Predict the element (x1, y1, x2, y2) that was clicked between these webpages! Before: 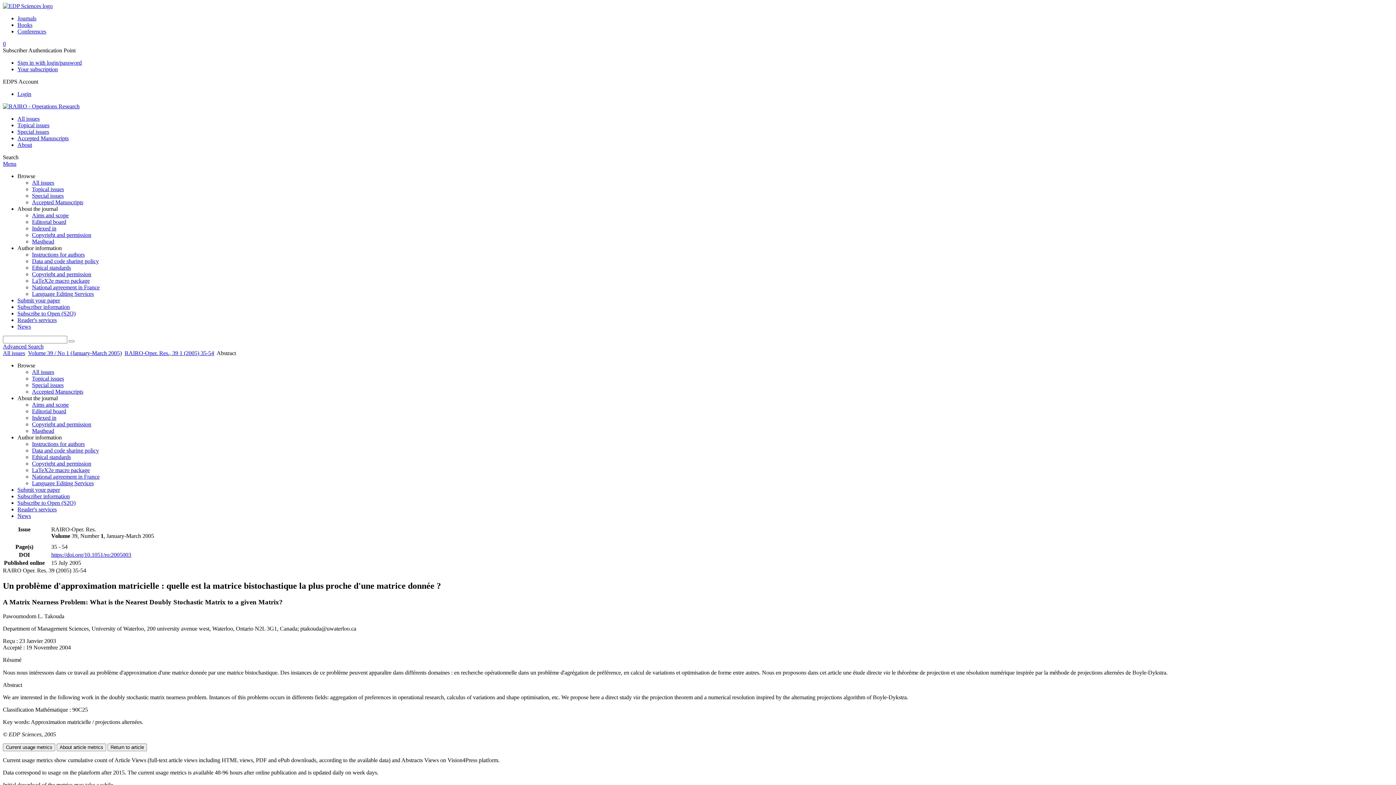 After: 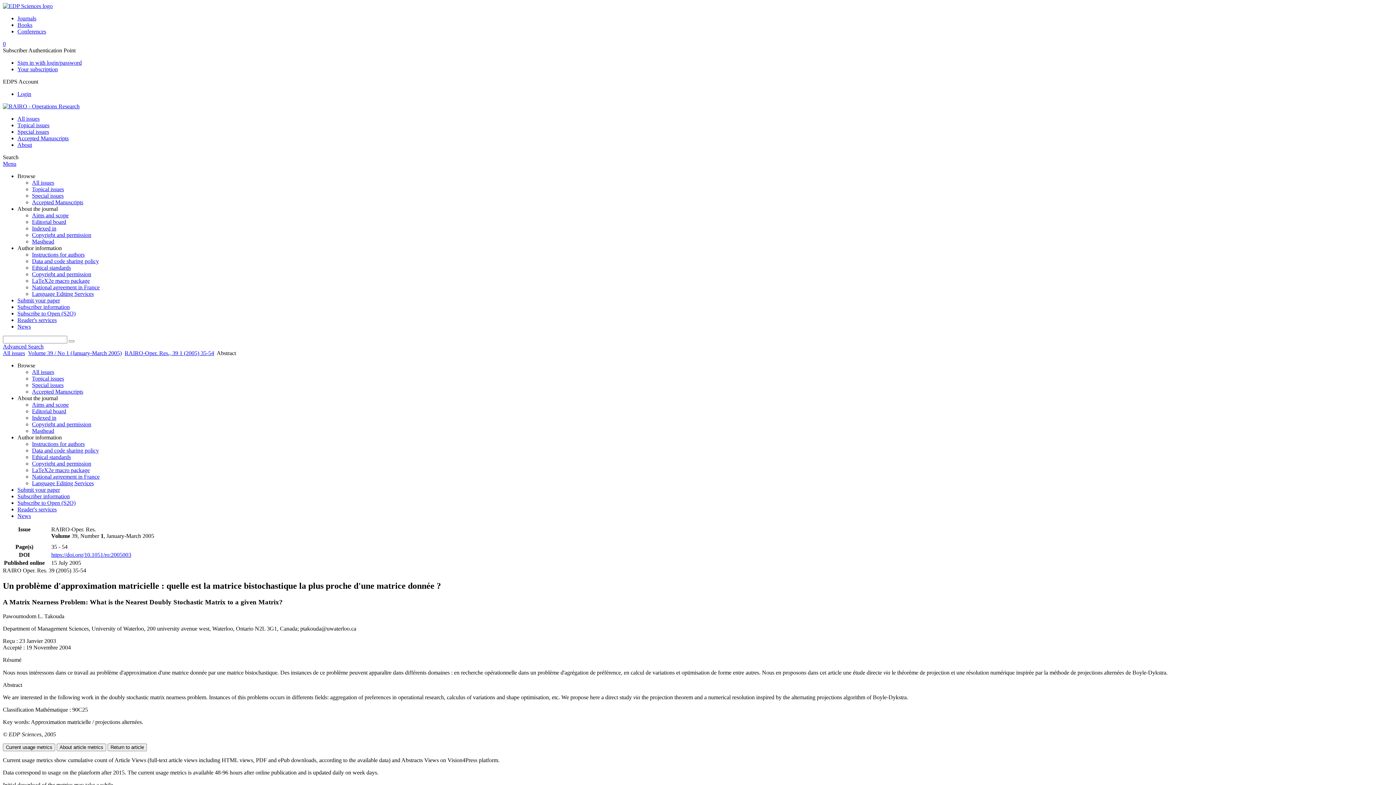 Action: bbox: (17, 500, 75, 506) label: Subscribe to Open (S2O)